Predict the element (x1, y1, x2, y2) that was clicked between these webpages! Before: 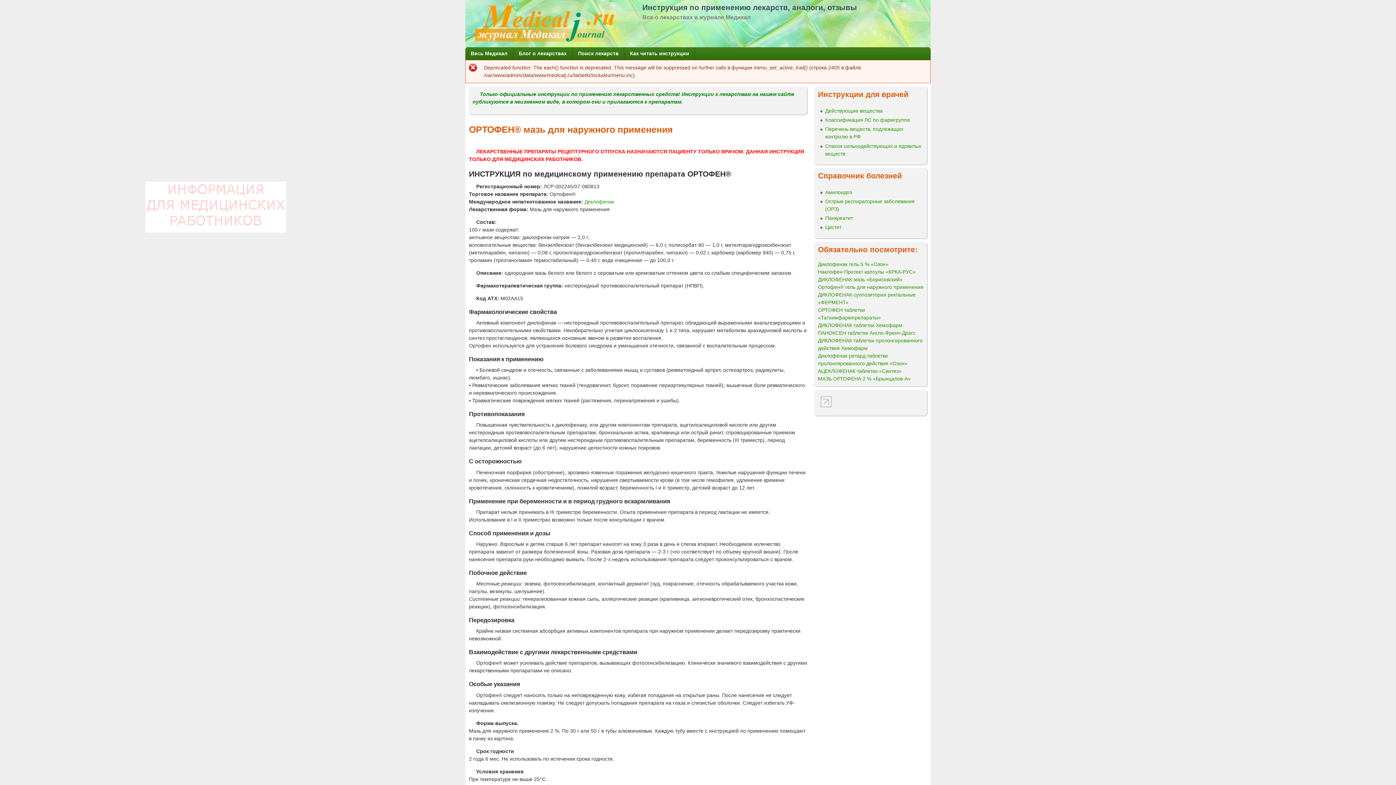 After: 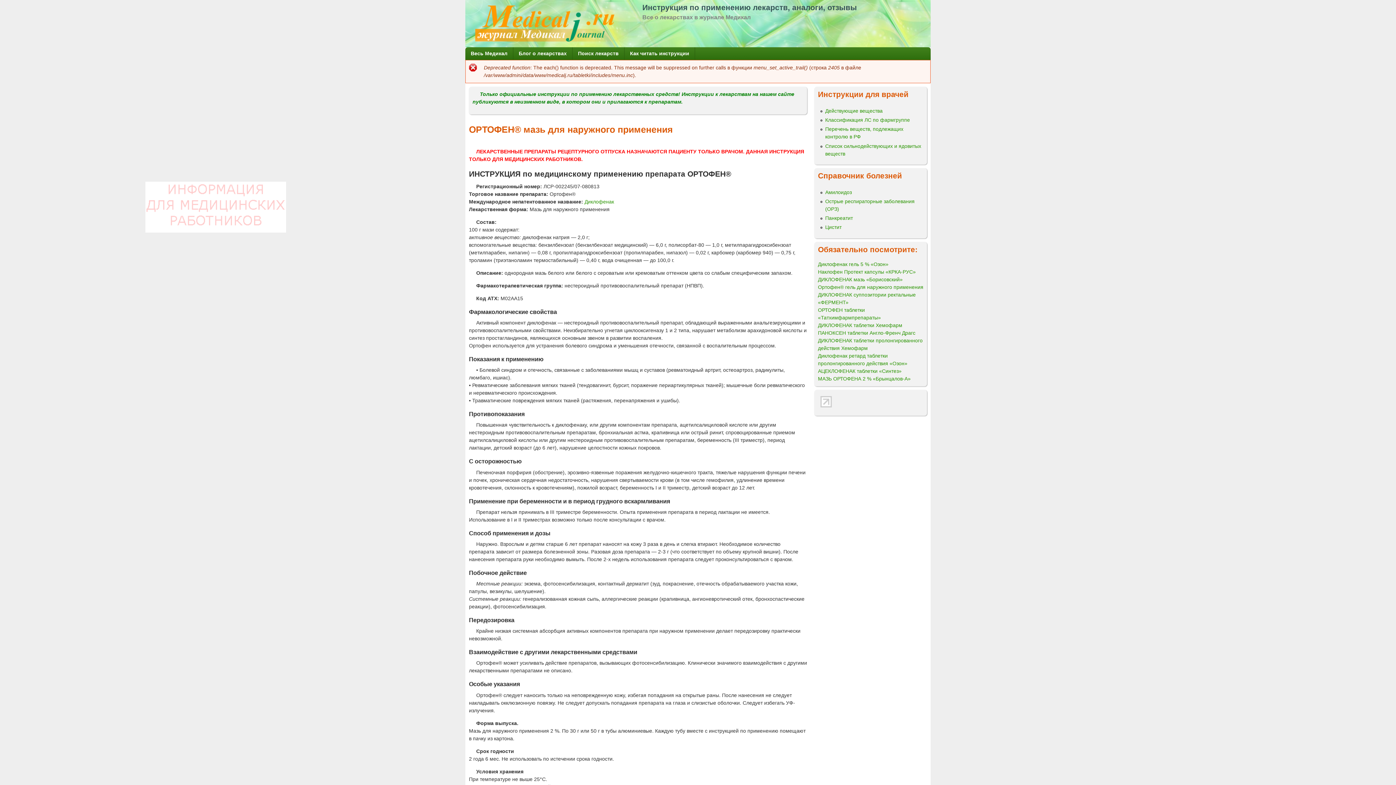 Action: bbox: (818, 405, 834, 411)